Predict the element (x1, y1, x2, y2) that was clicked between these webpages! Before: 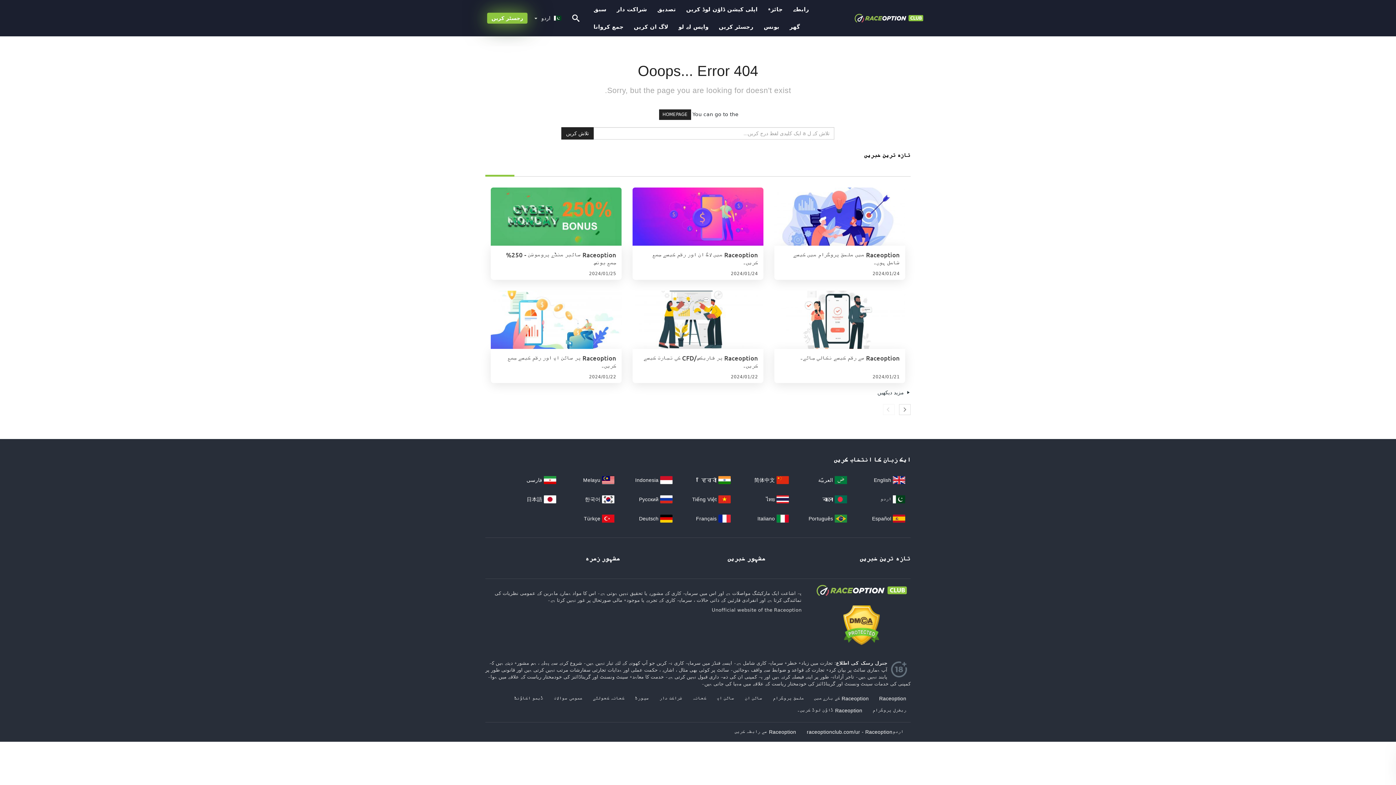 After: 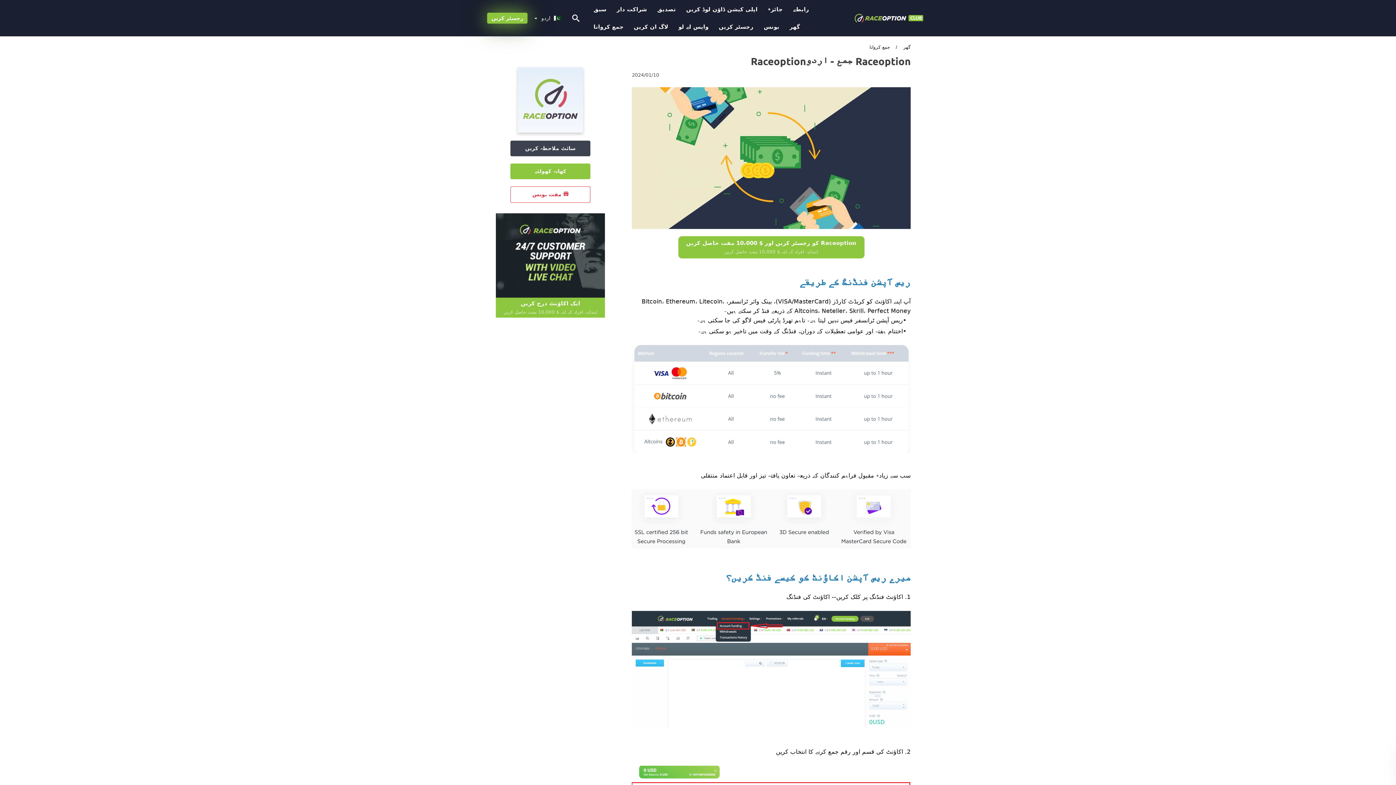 Action: label: جمع کروانا bbox: (588, 18, 628, 35)